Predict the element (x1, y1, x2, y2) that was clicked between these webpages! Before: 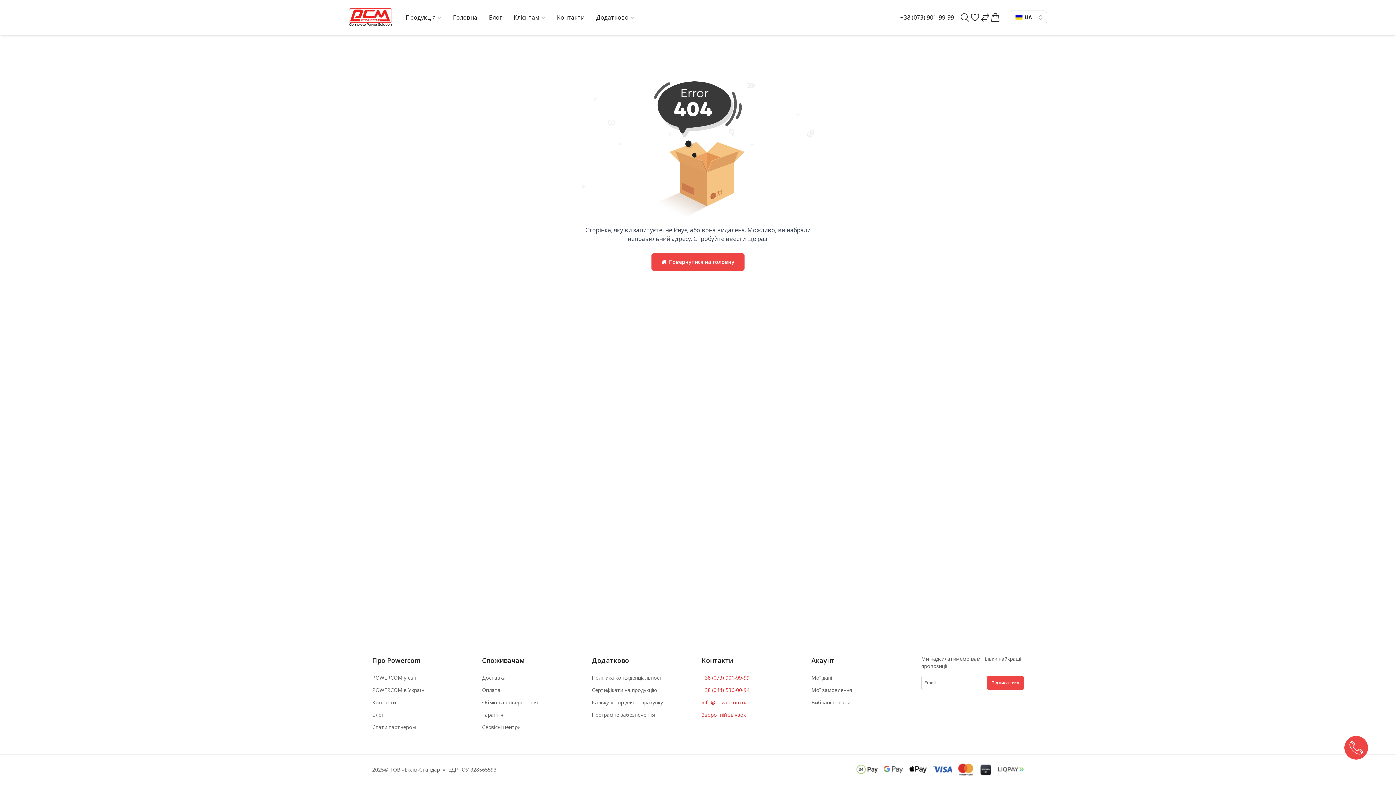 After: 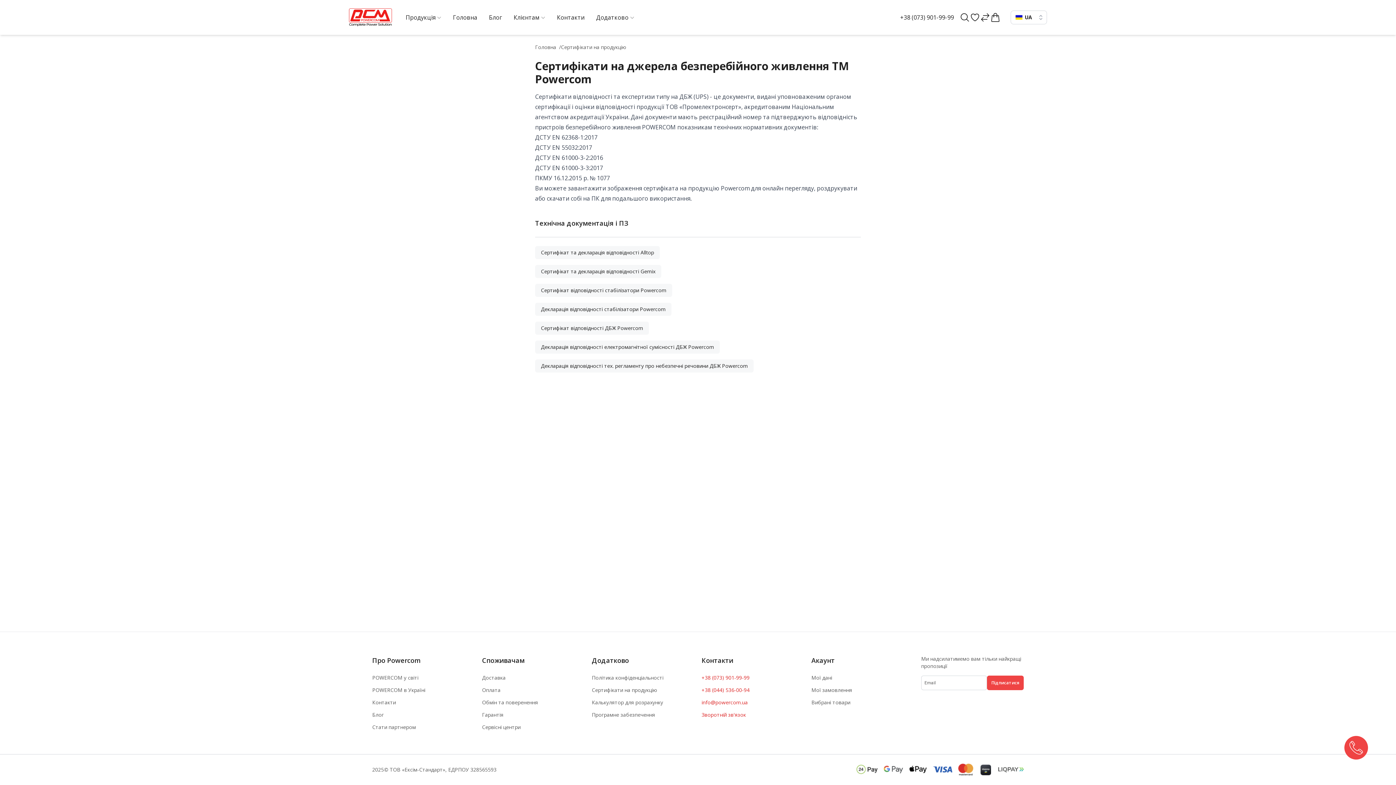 Action: bbox: (592, 686, 657, 694) label: Сертифікати на продукцію